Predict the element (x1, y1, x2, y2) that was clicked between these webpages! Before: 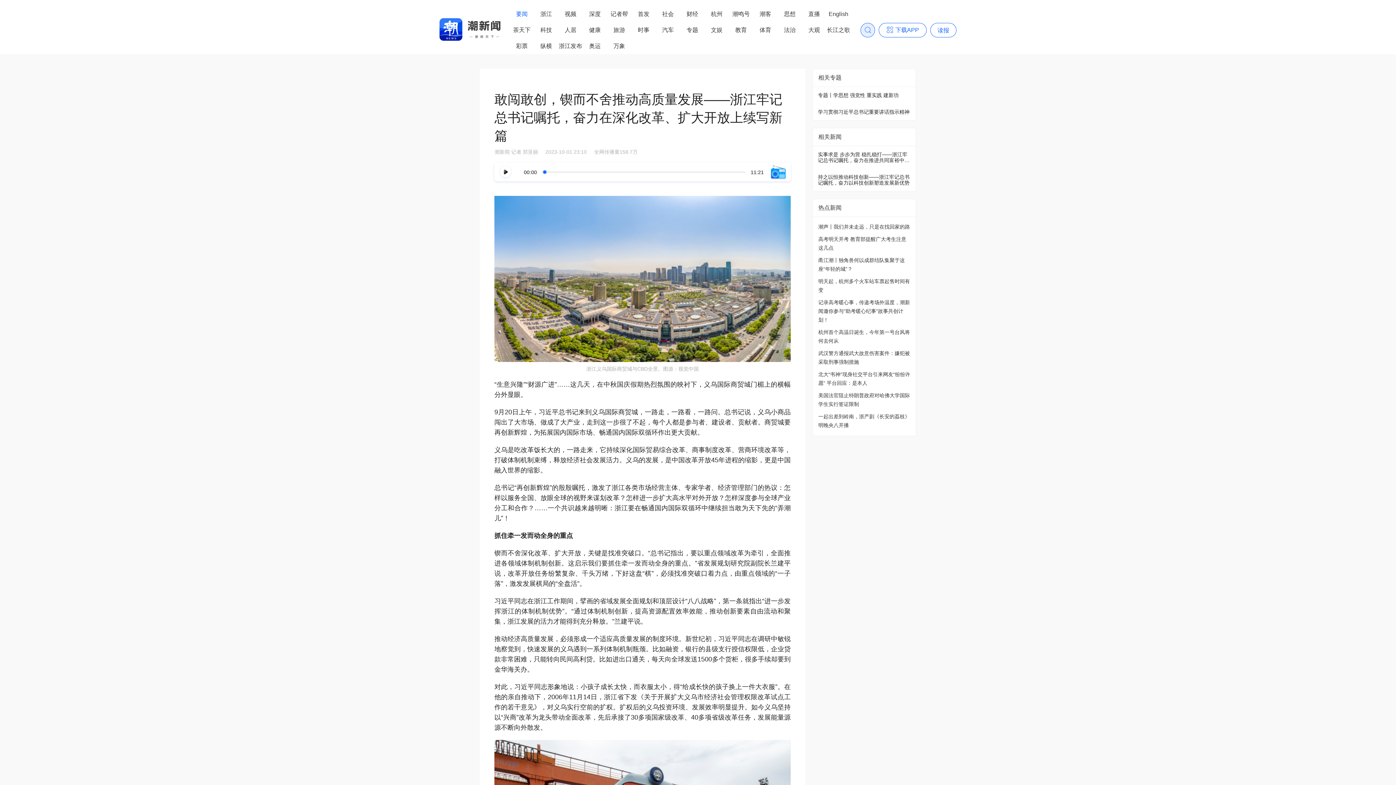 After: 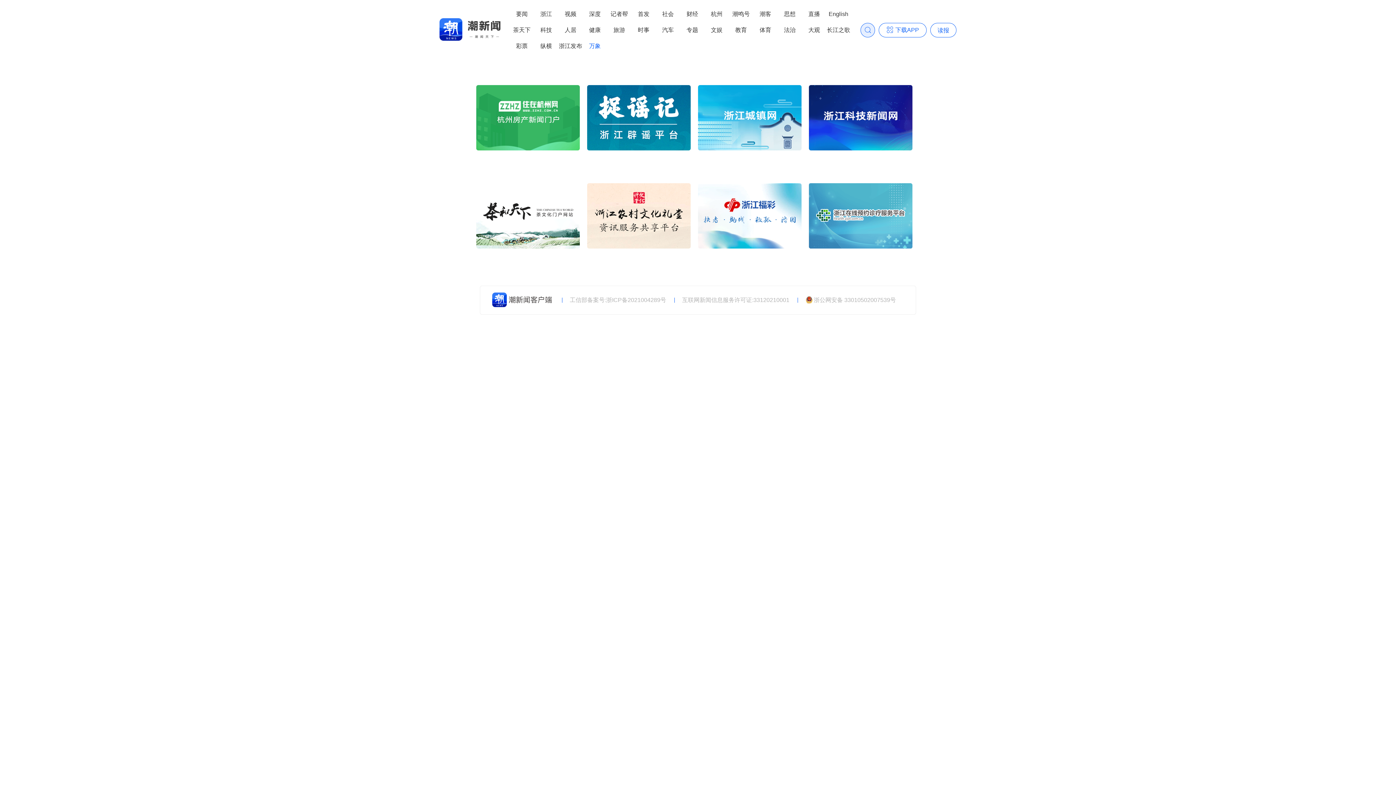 Action: bbox: (613, 42, 625, 49) label: 万象